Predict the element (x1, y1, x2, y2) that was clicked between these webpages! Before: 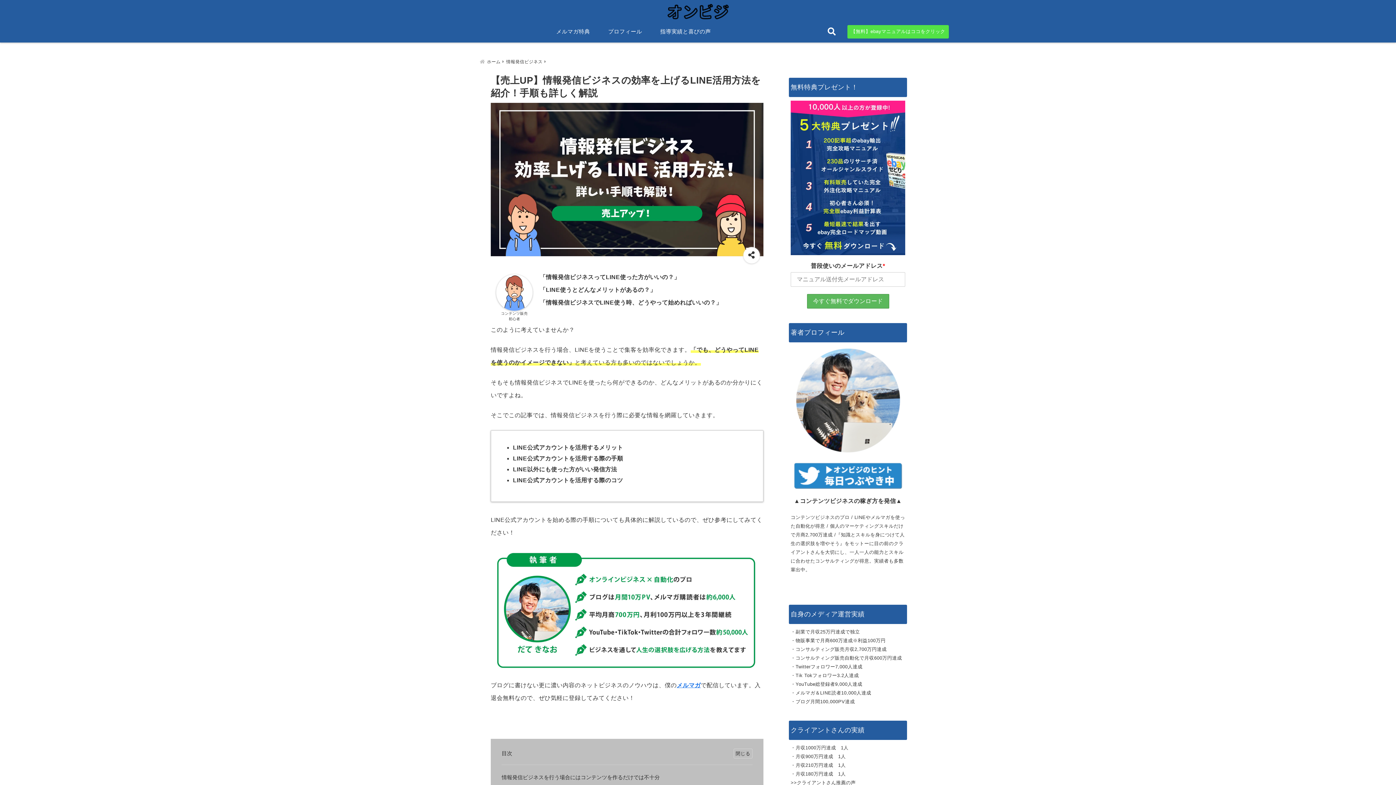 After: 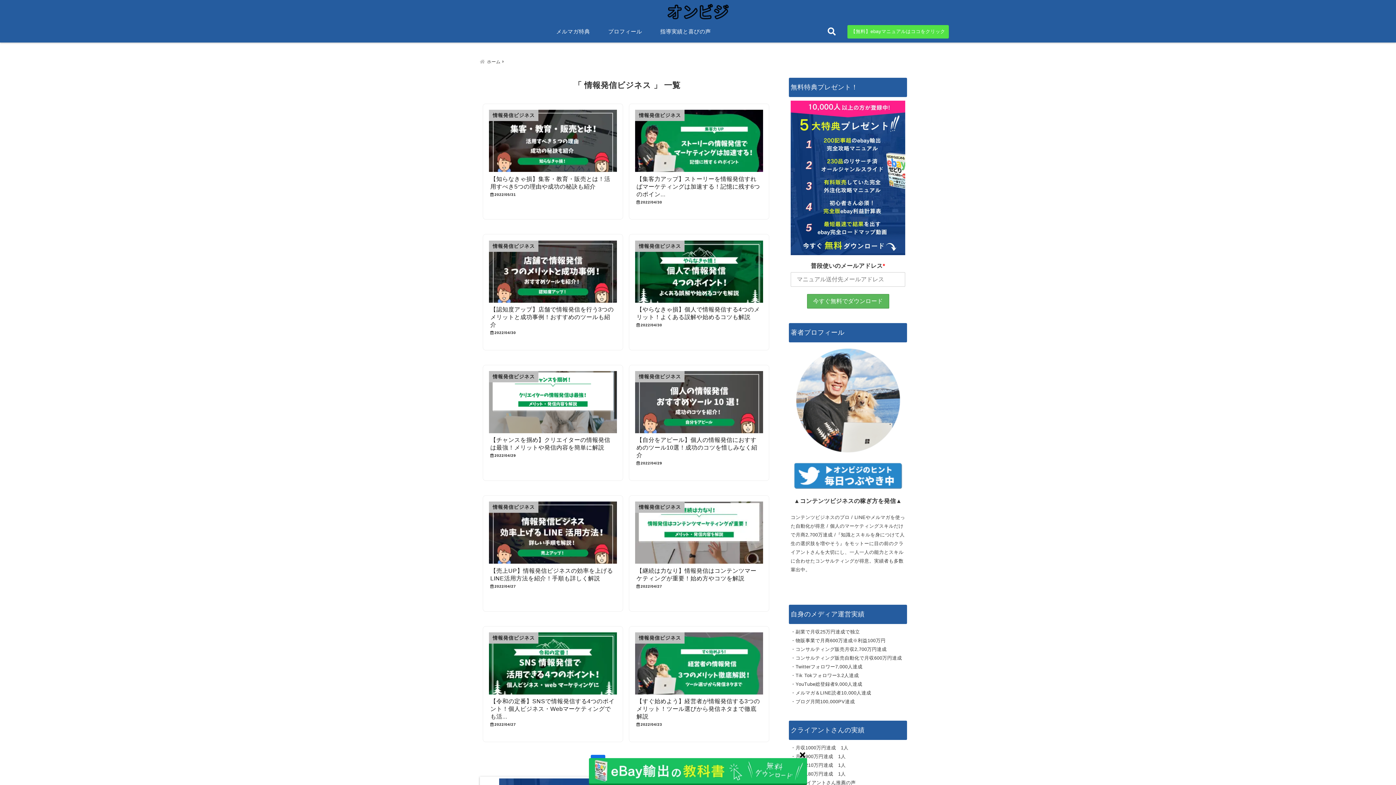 Action: label: 情報発信ビジネス bbox: (506, 58, 548, 65)